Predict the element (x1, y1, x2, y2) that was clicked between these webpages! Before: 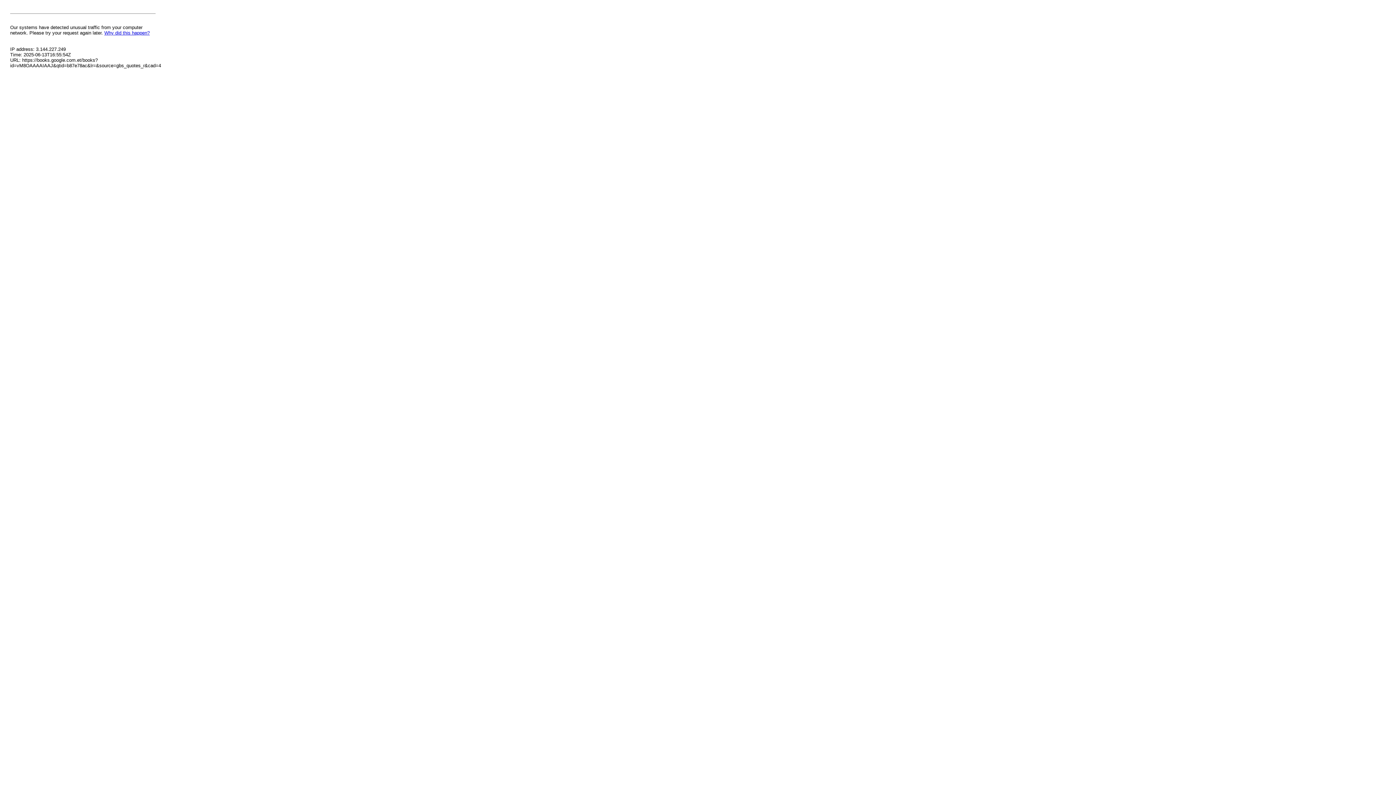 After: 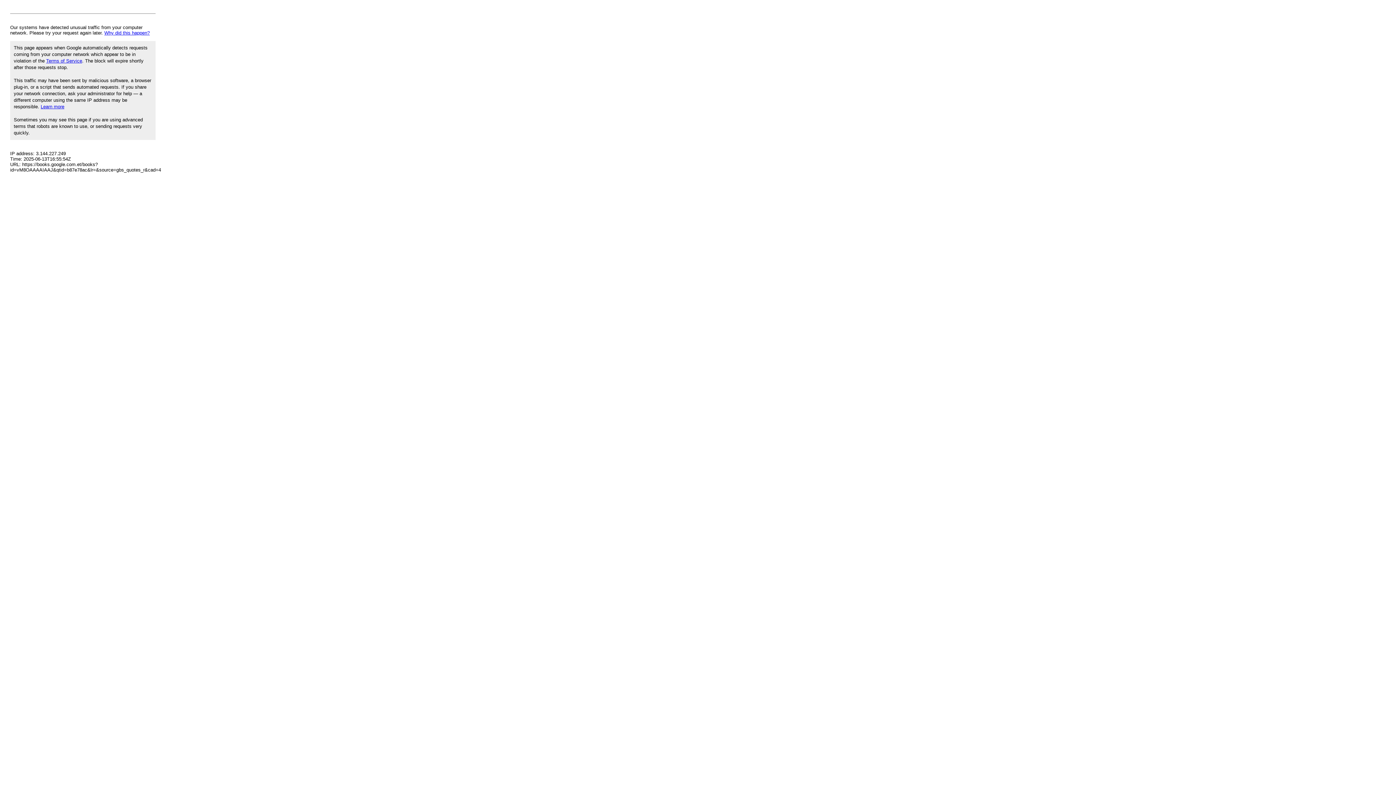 Action: label: Why did this happen? bbox: (104, 30, 149, 35)